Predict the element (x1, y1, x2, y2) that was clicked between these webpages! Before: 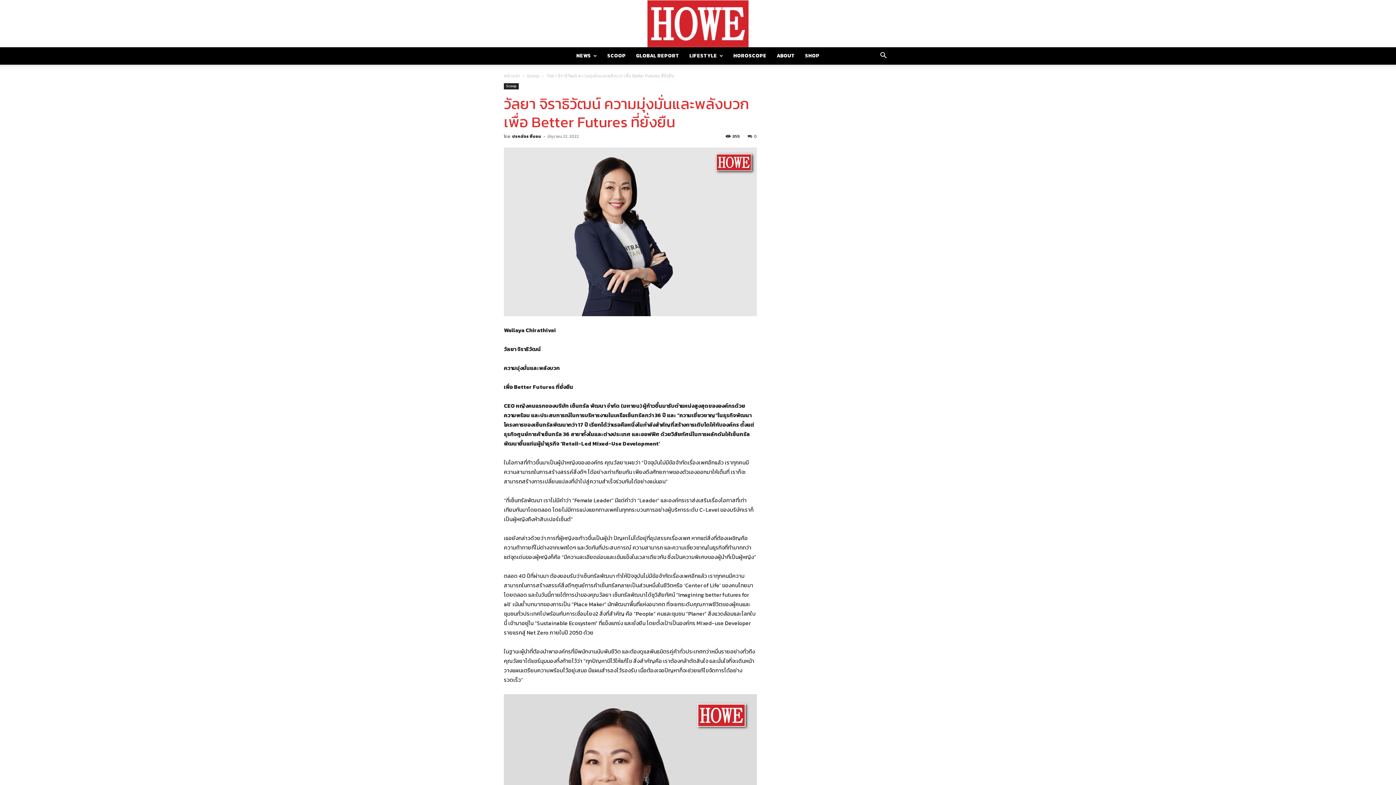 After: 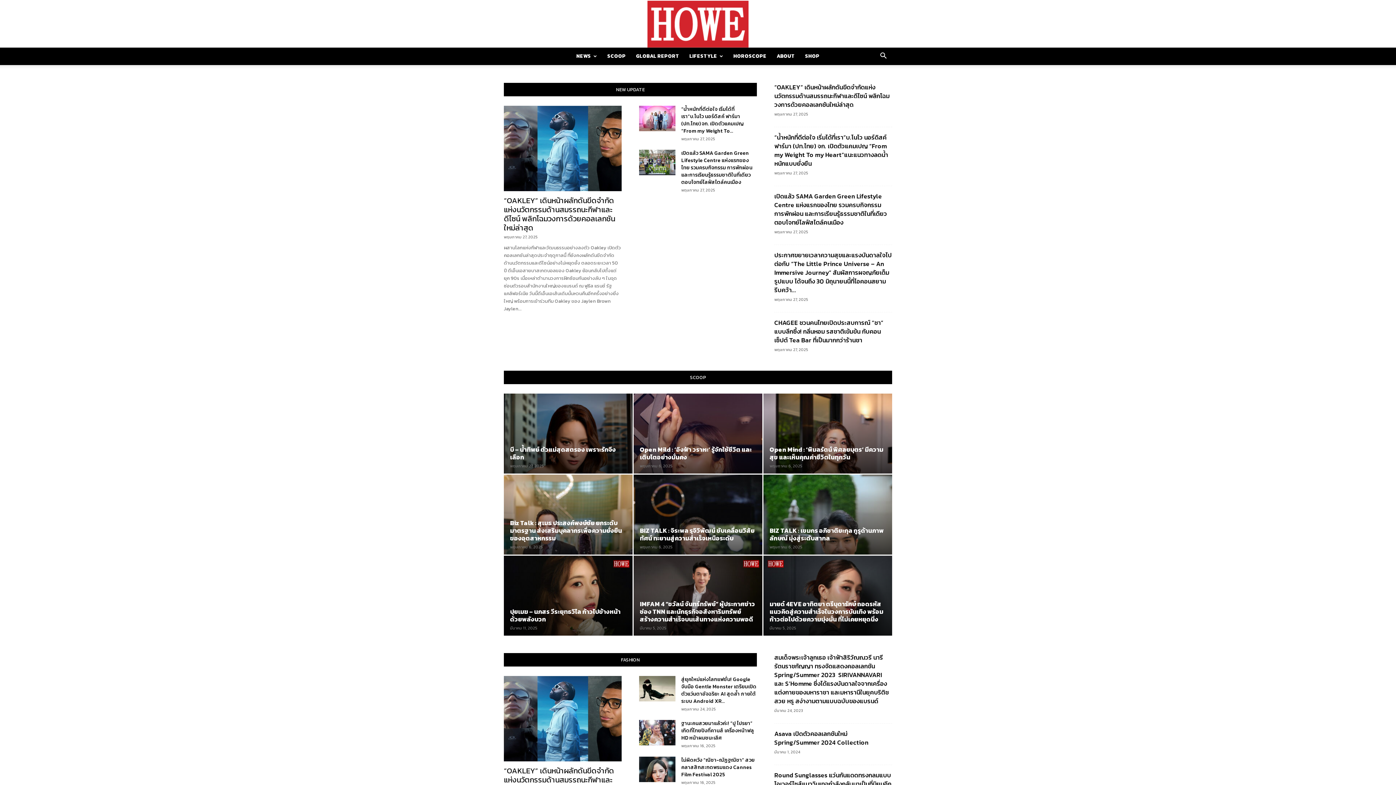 Action: bbox: (504, 73, 520, 78) label: หน้าแรก